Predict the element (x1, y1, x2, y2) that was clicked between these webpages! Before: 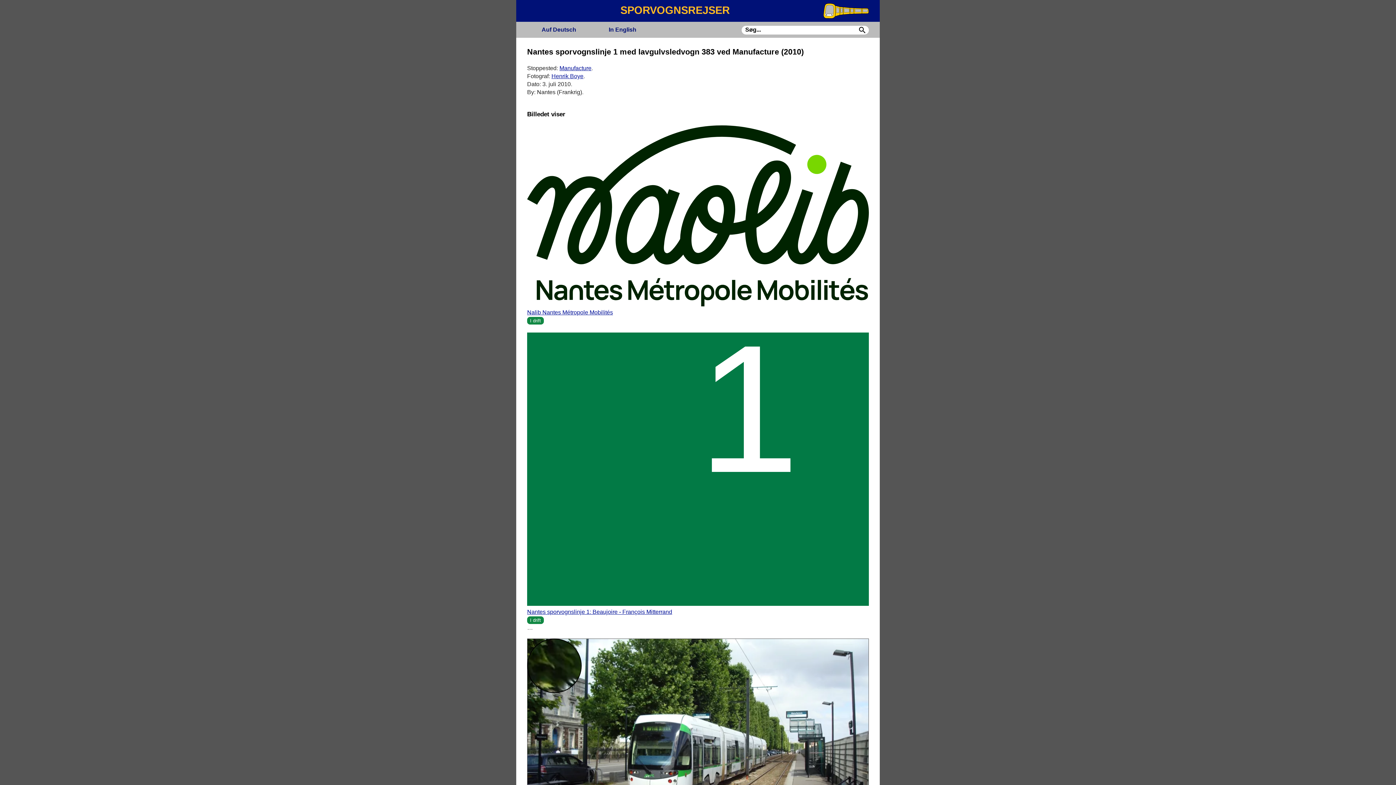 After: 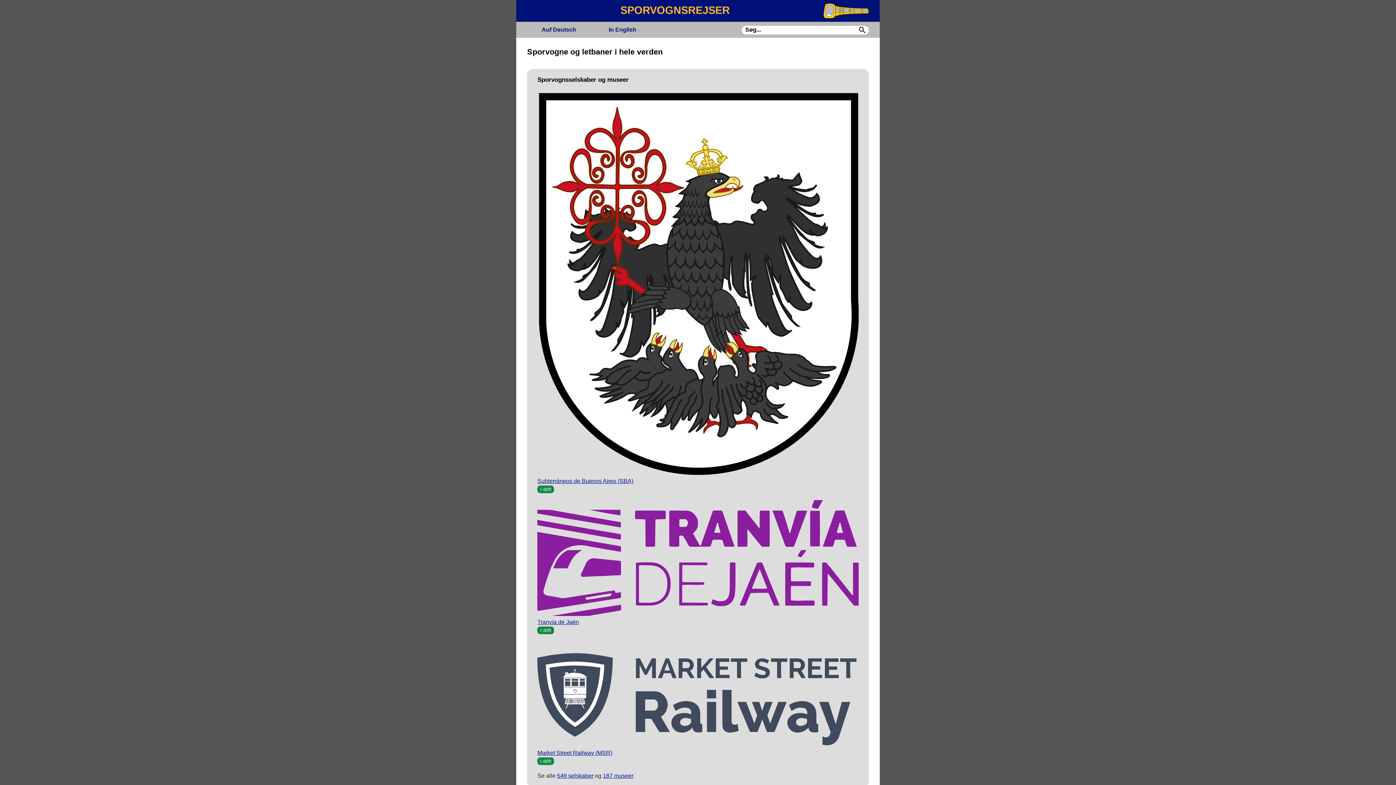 Action: bbox: (620, 4, 730, 16) label: SPORVOGNSREJSER